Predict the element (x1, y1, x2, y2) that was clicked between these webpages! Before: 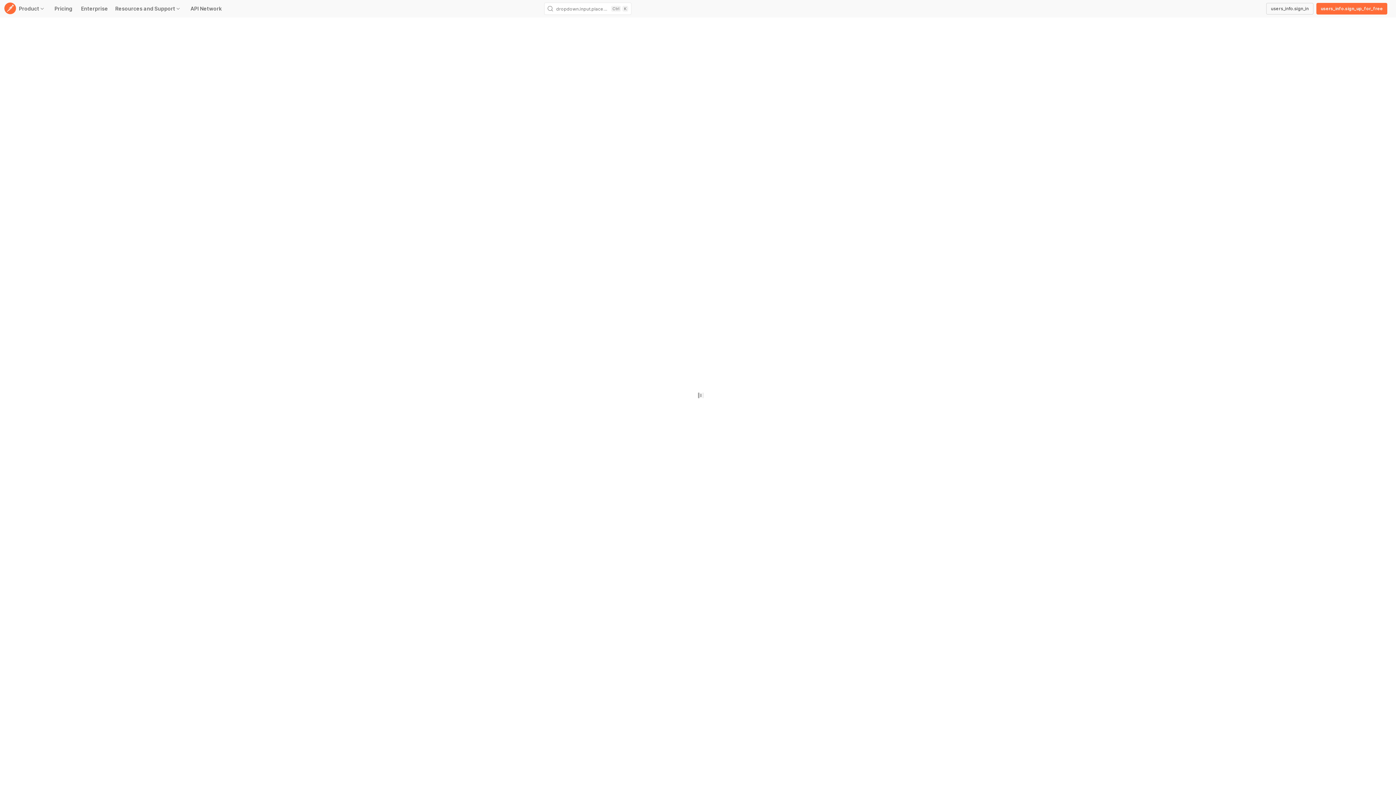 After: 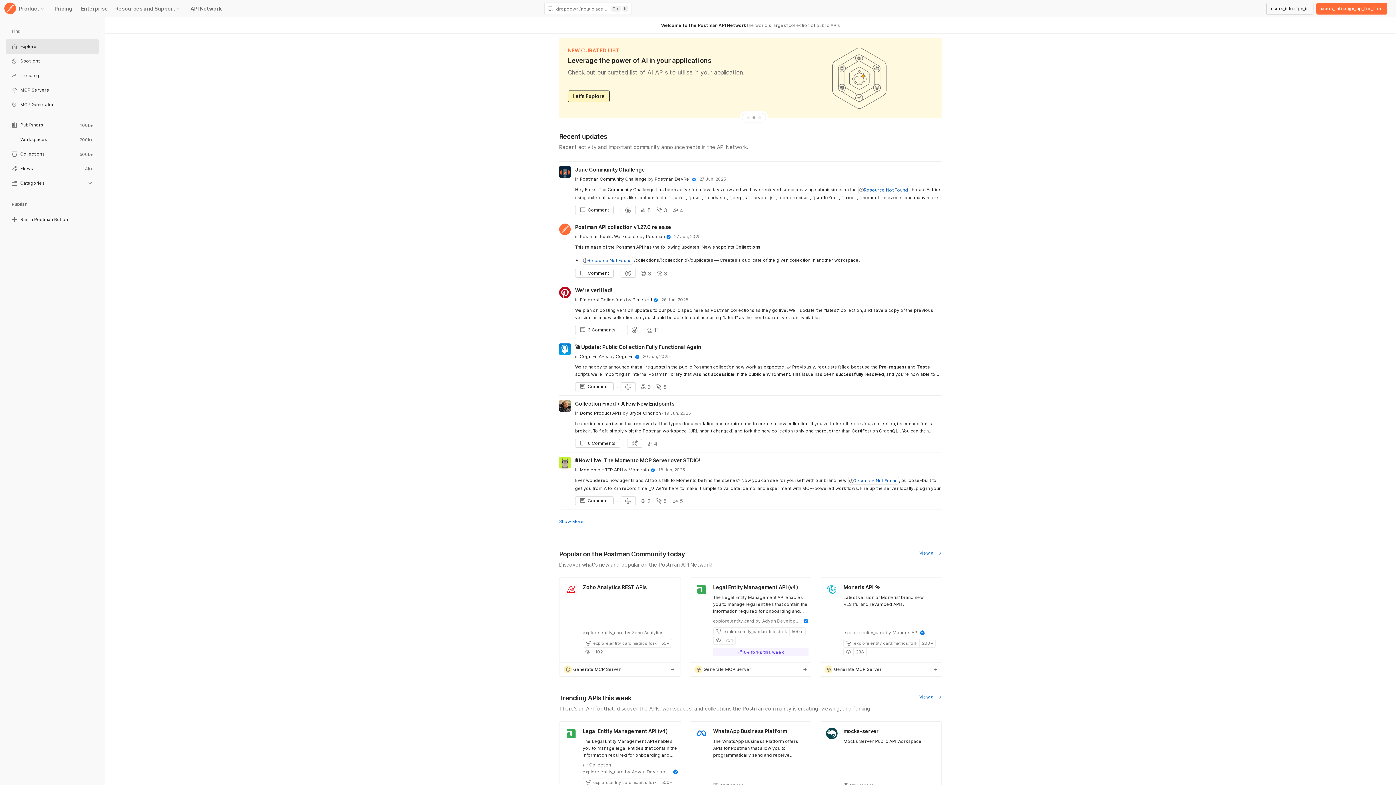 Action: bbox: (5, 40, 98, 54) label: Explore